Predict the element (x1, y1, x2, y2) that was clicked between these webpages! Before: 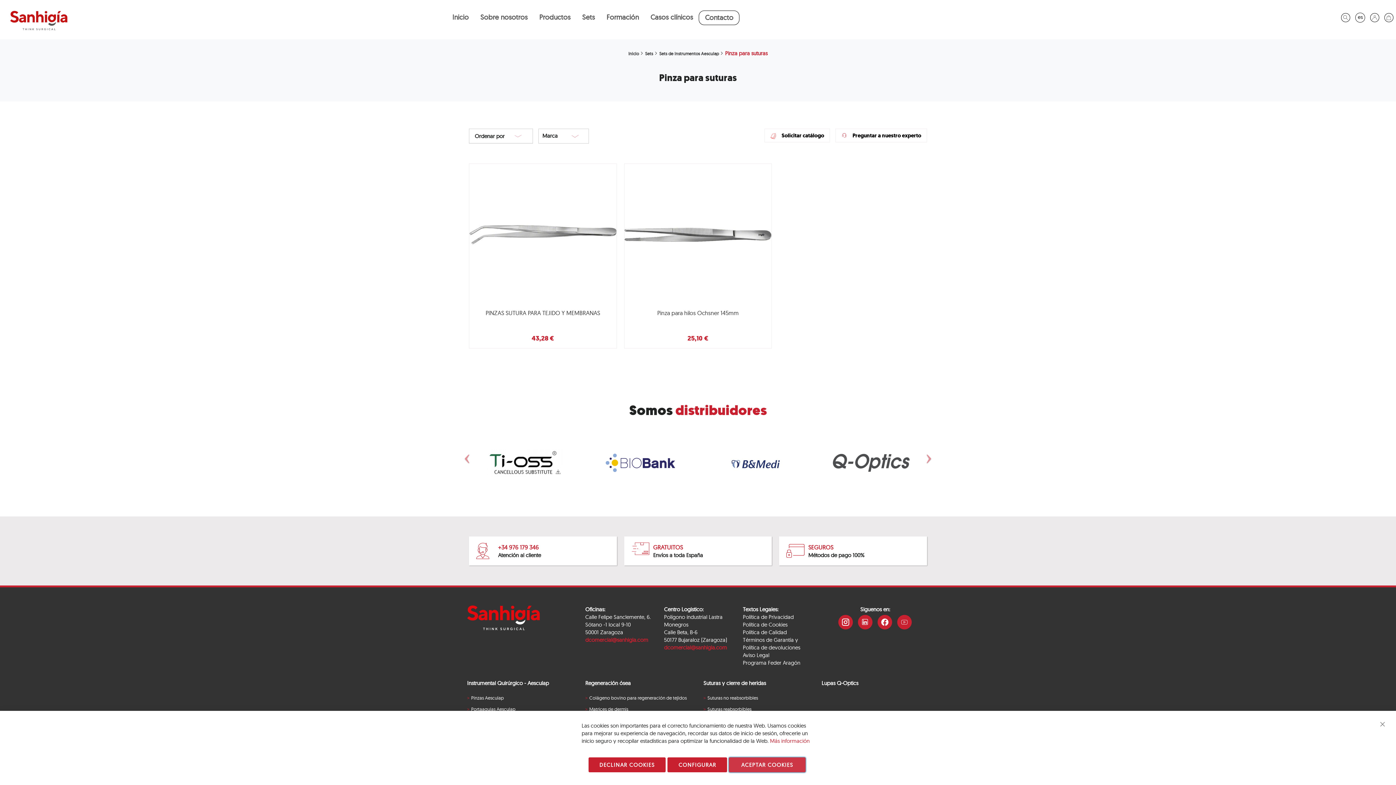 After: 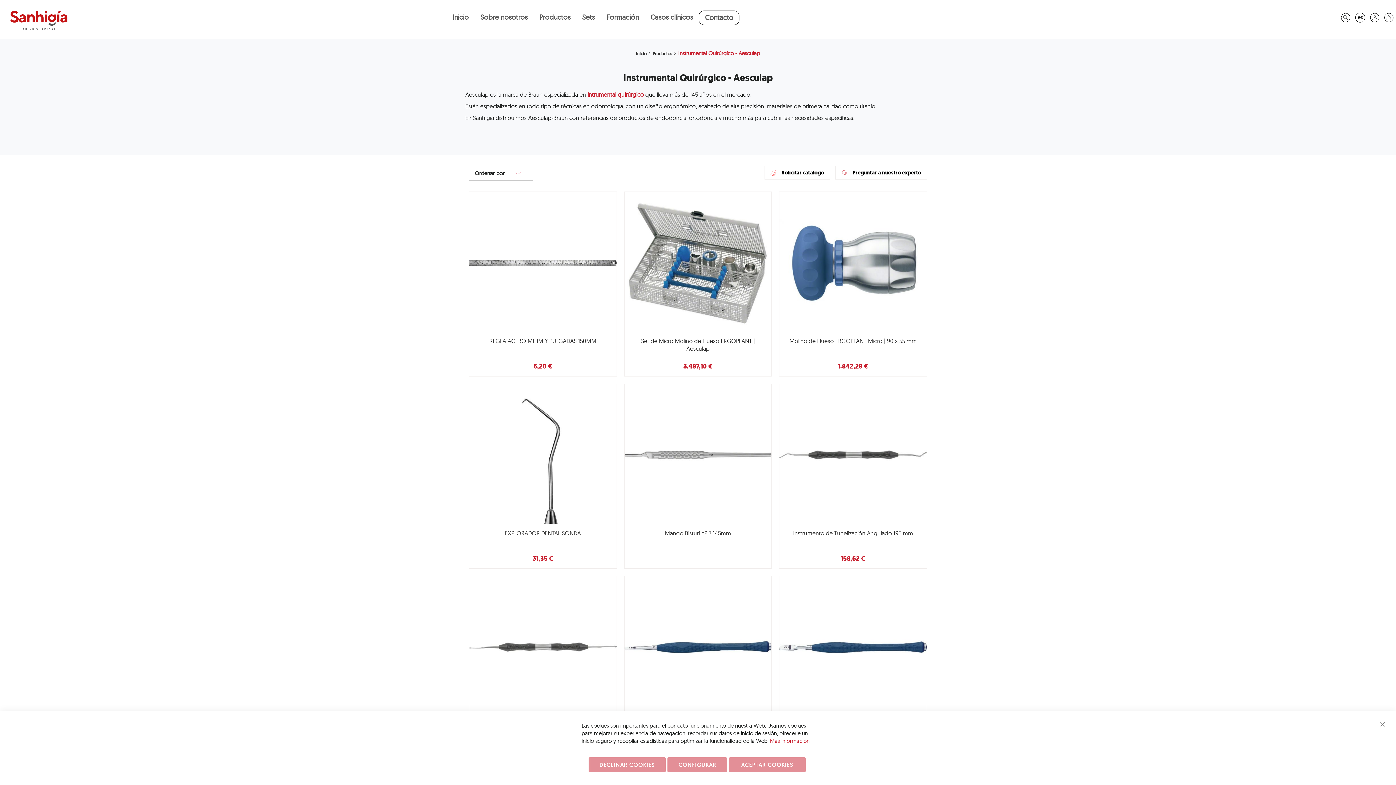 Action: label: Instrumental Quirúrgico - Aesculap bbox: (467, 680, 549, 686)